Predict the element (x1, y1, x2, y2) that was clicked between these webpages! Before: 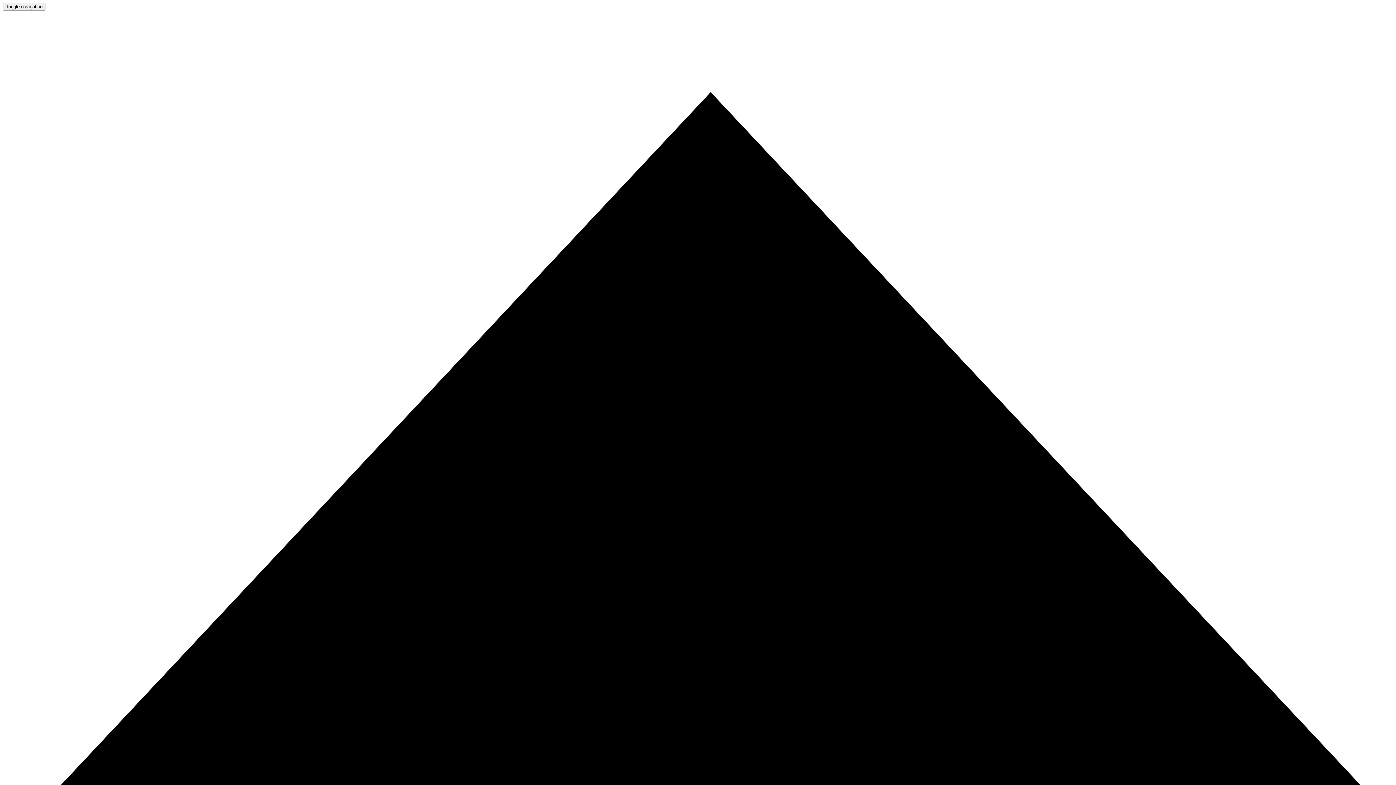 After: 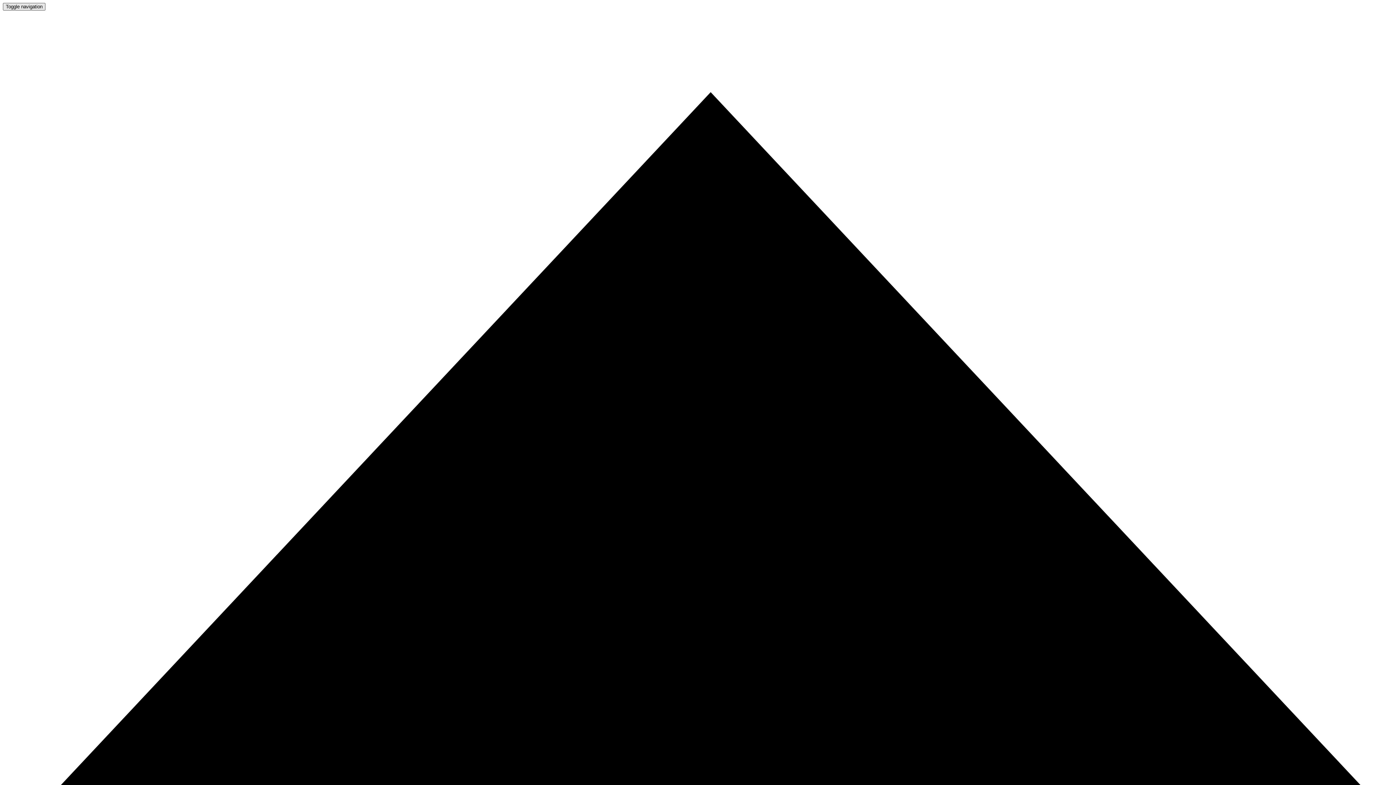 Action: bbox: (2, 2, 45, 10) label: Toggle navigation